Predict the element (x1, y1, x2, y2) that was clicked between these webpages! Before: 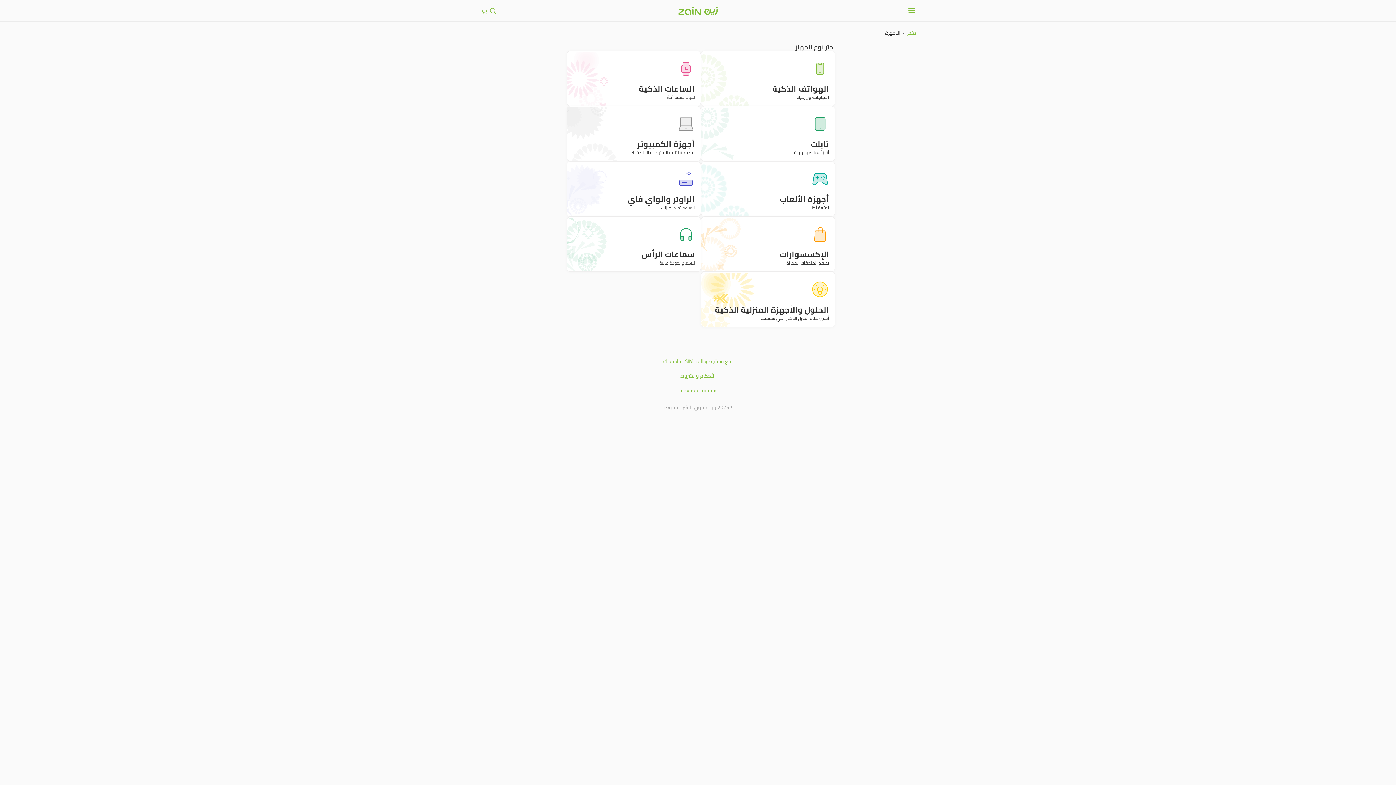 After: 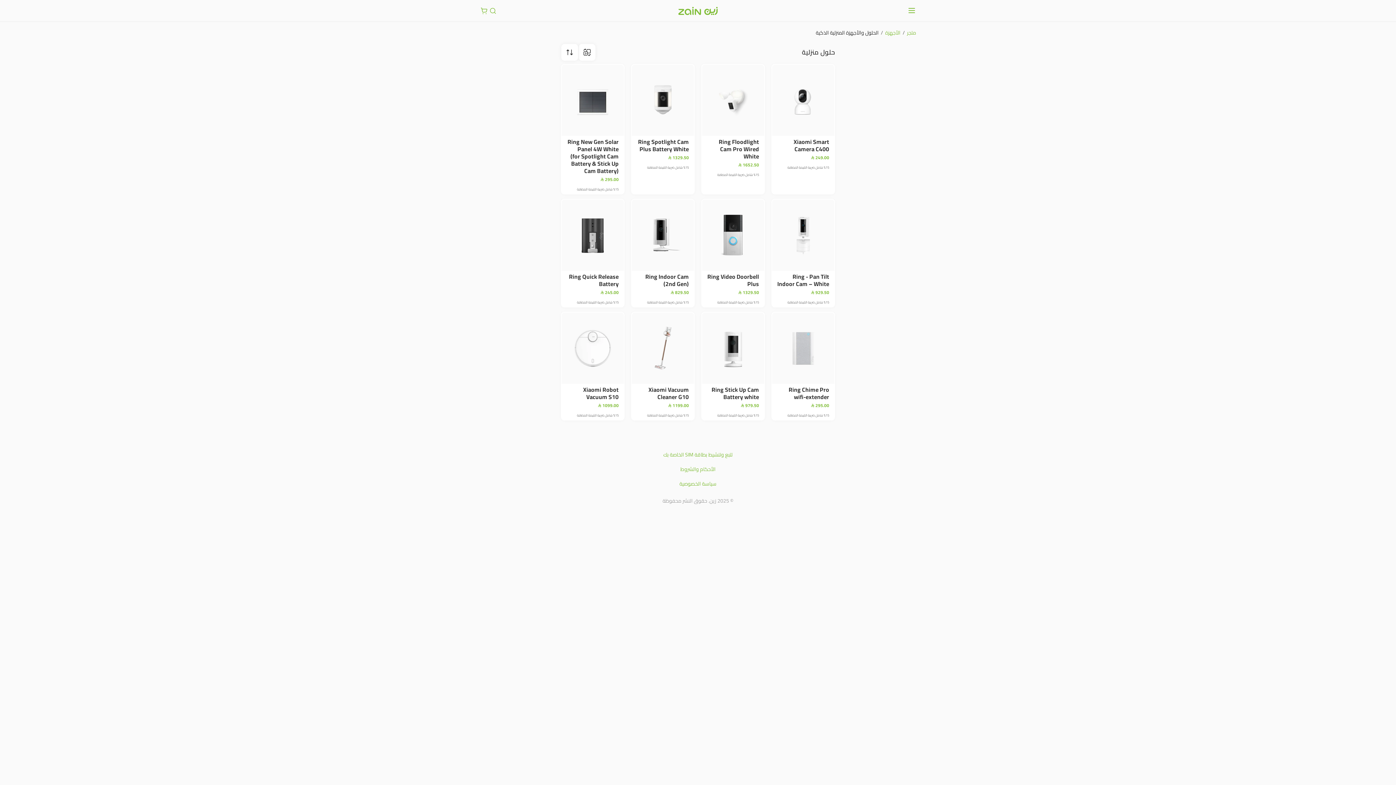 Action: label: الحلول والأجهزة المنزلية الذكية

أنشئ نظام المنزل الذكي الذي تستحقه bbox: (701, 272, 835, 327)